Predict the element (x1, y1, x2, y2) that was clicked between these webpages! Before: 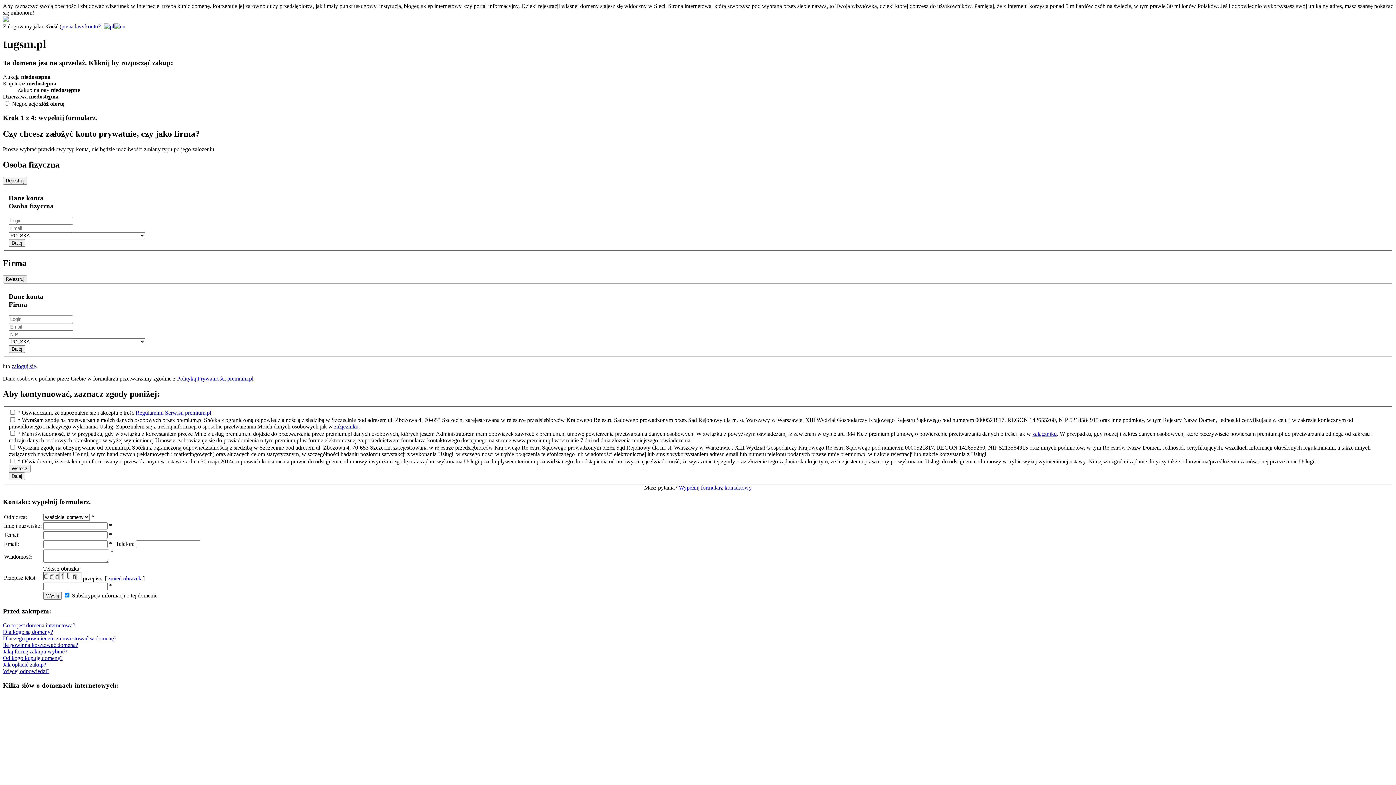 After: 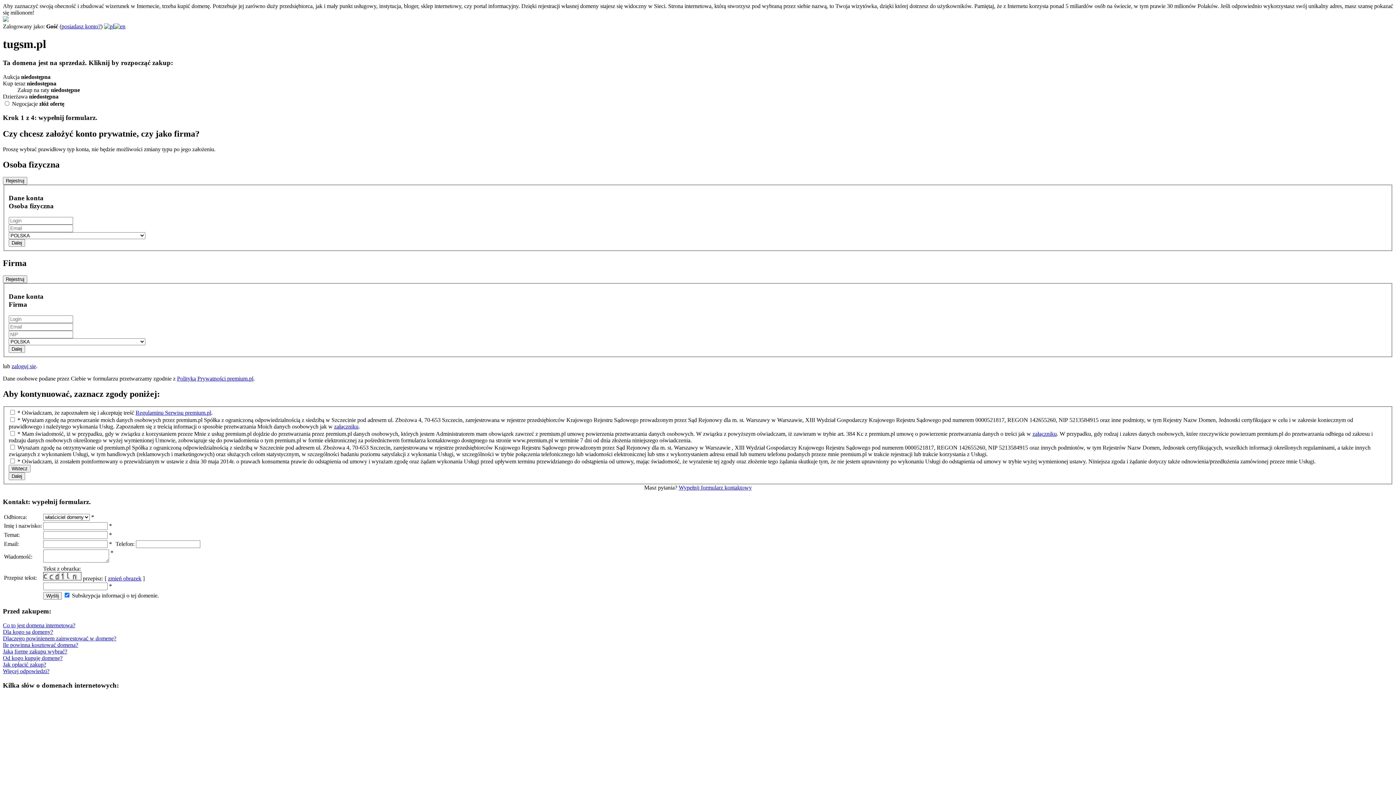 Action: label: Polityką Prywatności premium.pl bbox: (177, 375, 253, 381)